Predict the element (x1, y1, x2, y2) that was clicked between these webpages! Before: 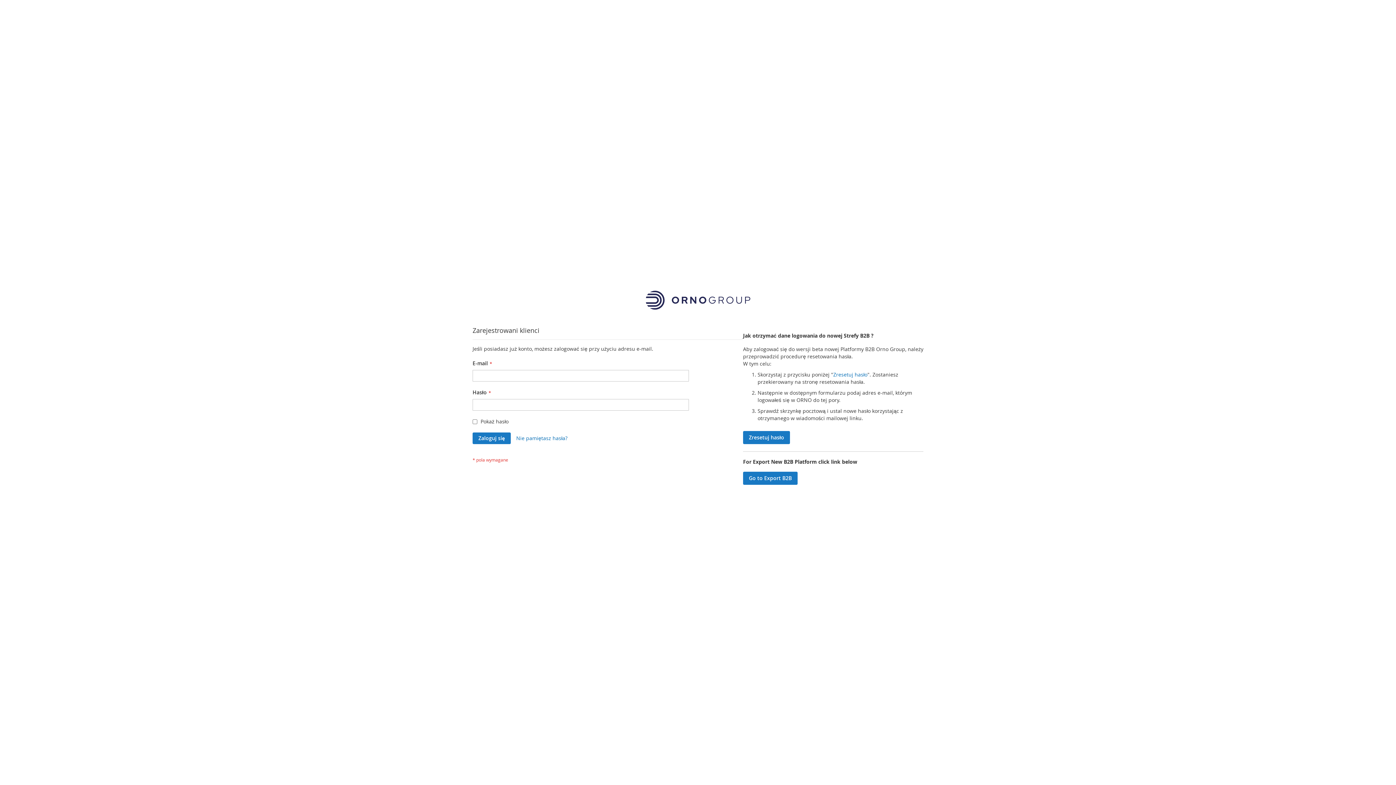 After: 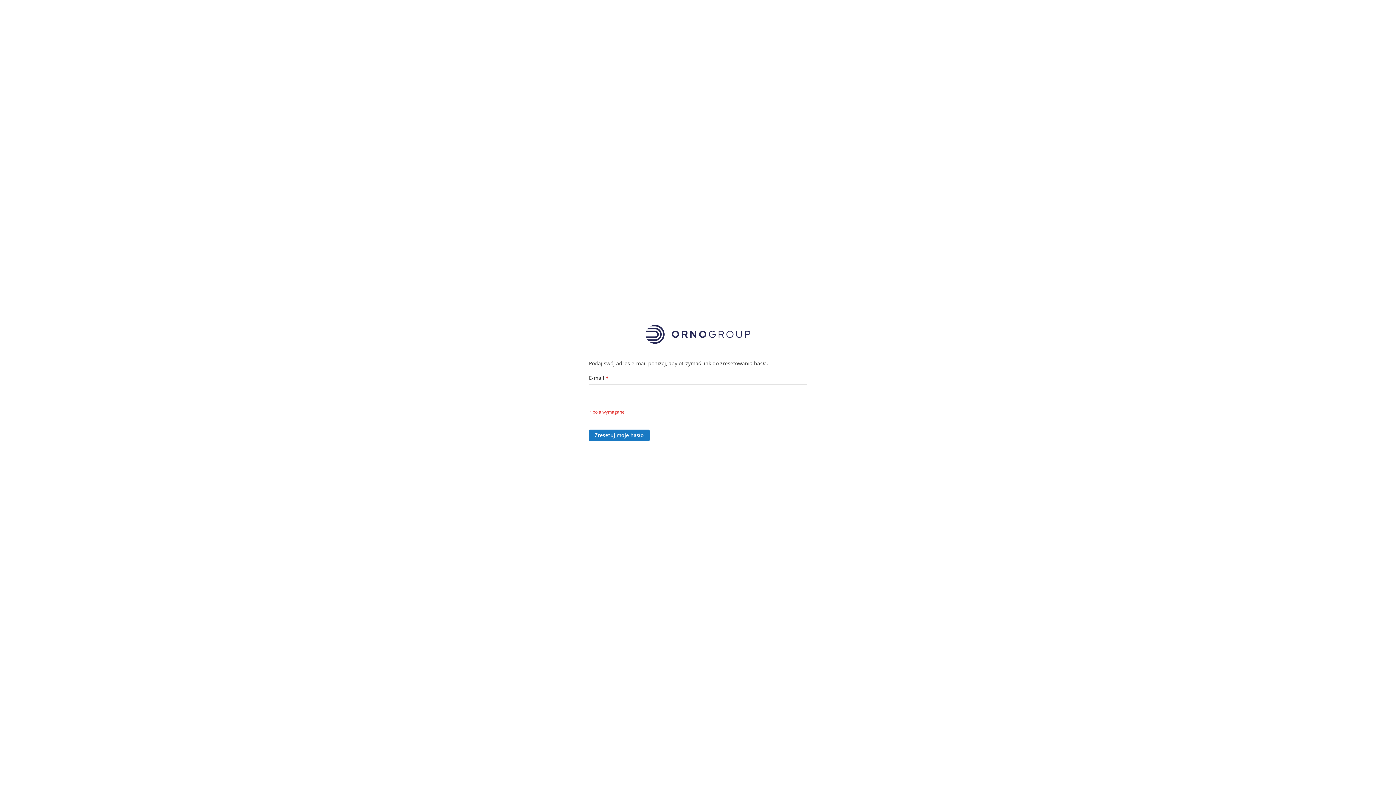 Action: label: Zresetuj hasło bbox: (833, 371, 867, 378)